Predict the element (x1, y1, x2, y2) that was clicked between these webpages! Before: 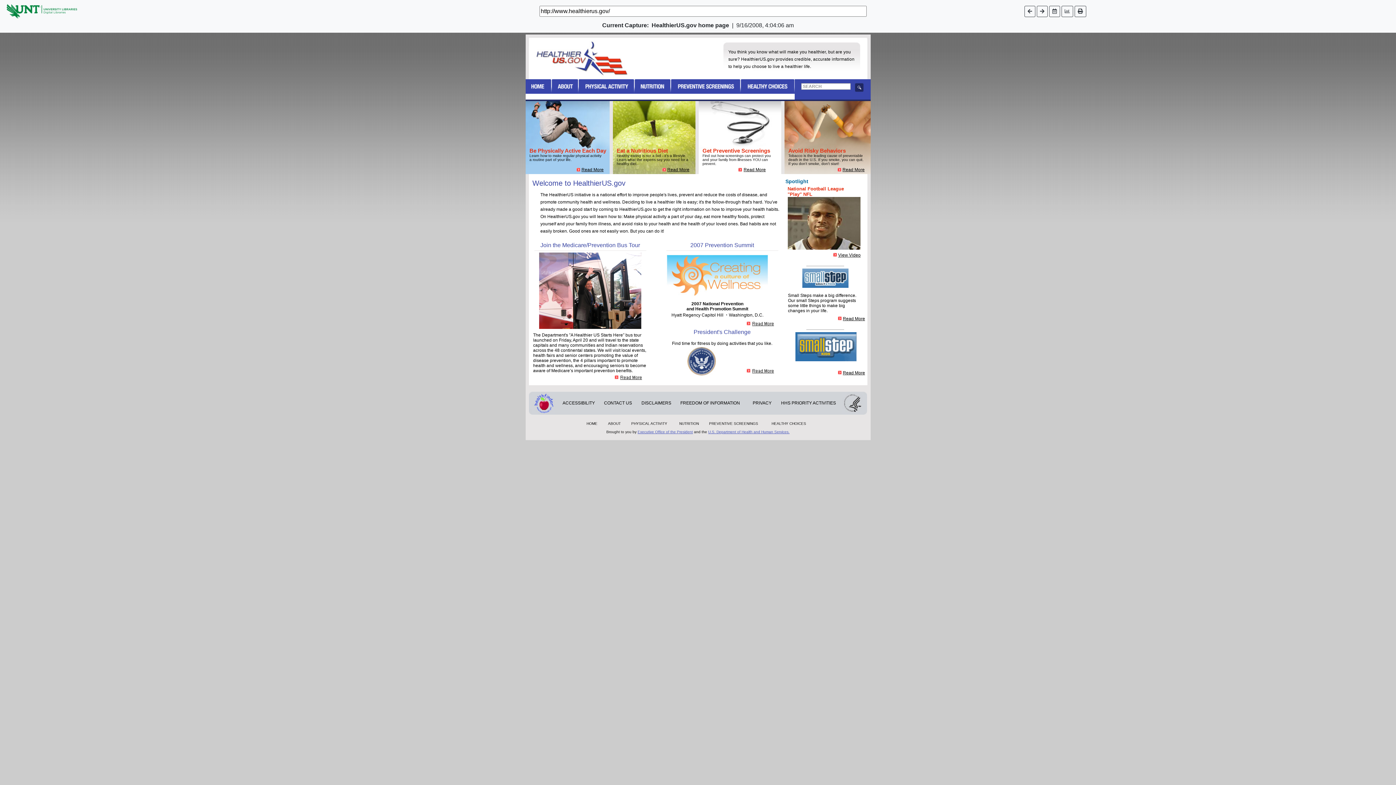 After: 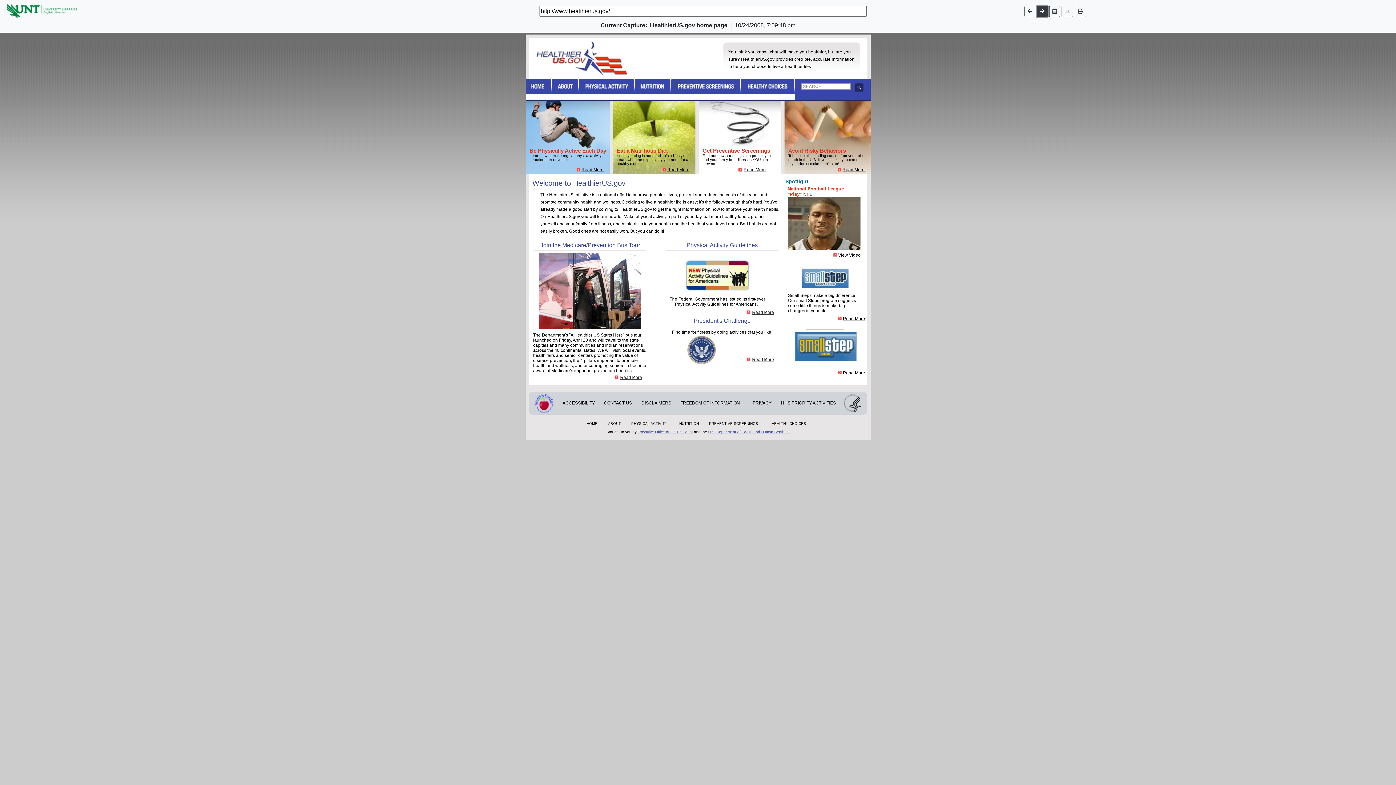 Action: bbox: (1037, 5, 1047, 16)